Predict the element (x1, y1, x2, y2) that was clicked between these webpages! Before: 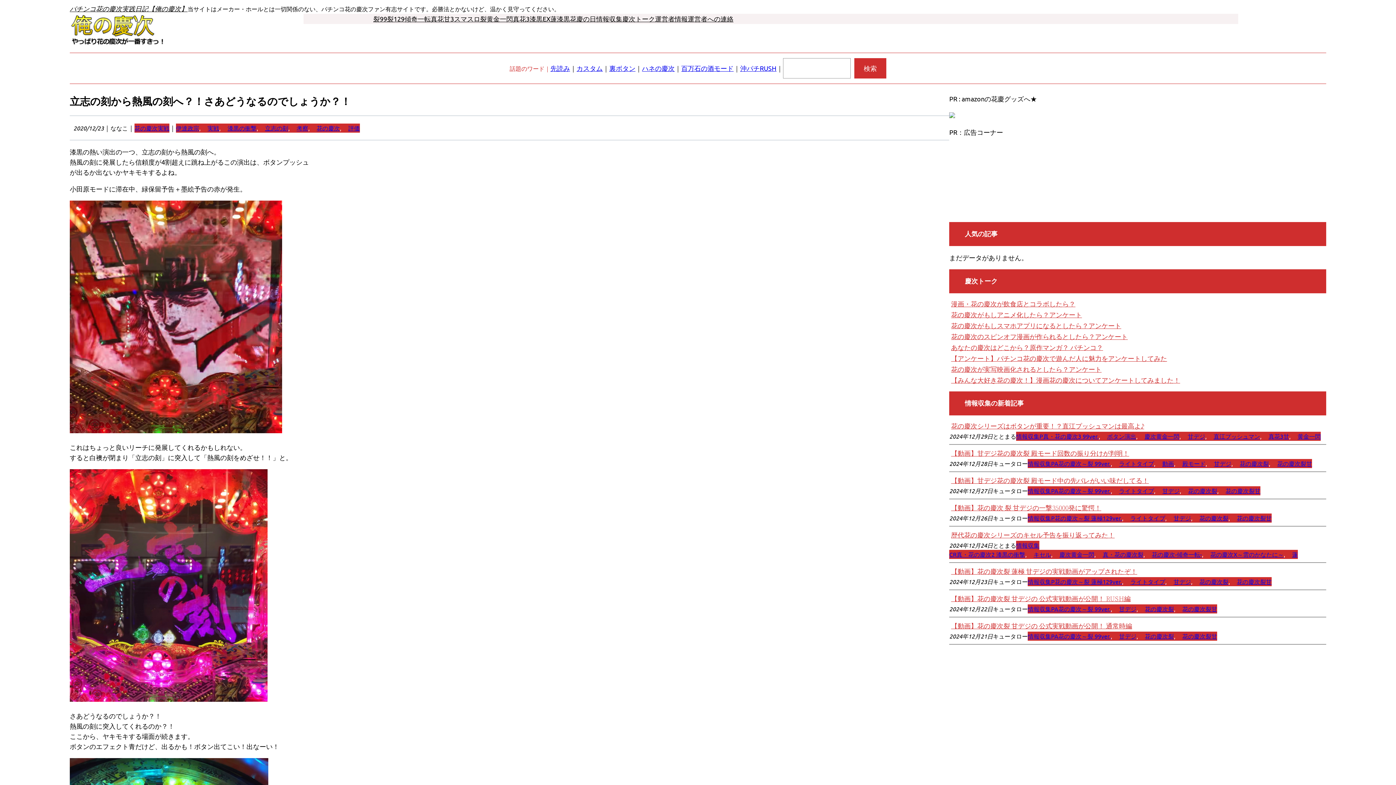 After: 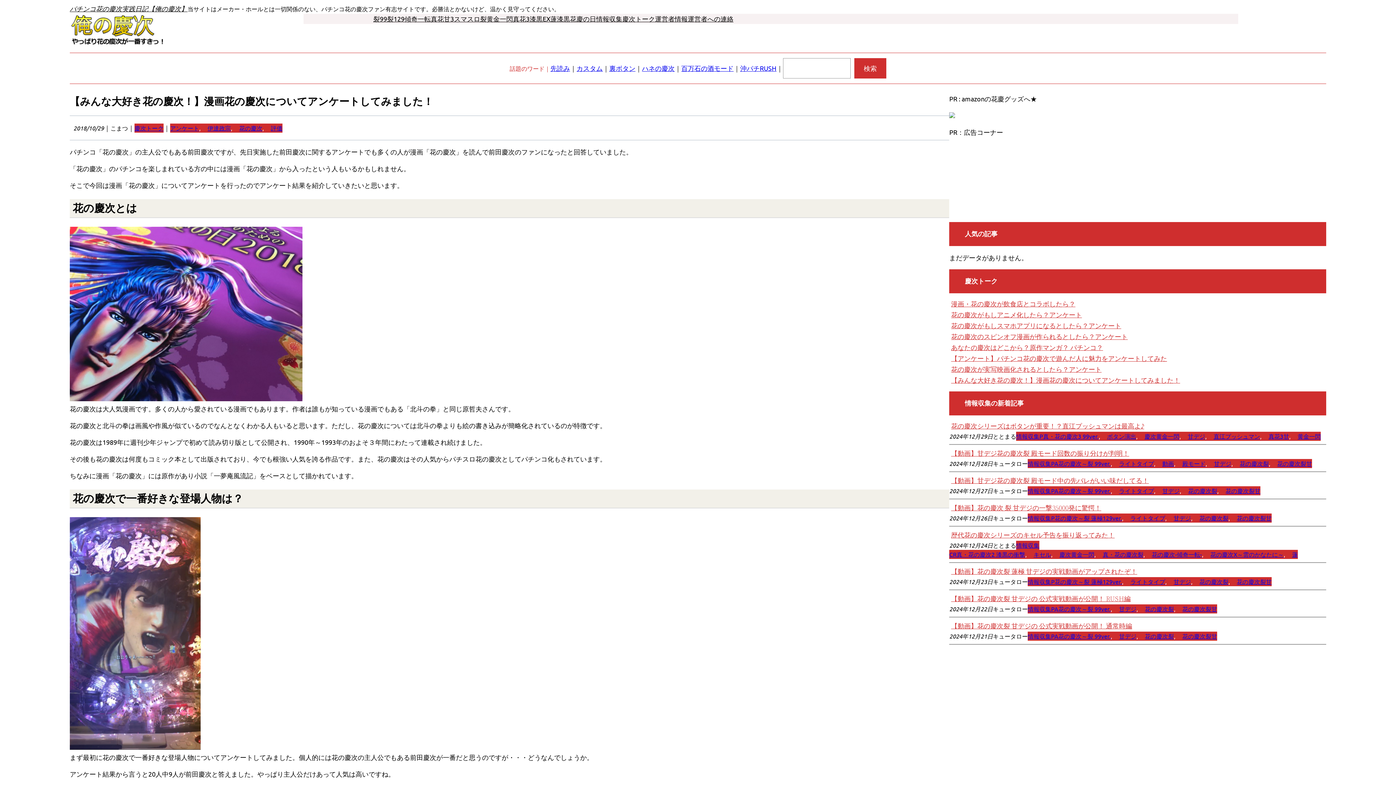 Action: bbox: (951, 377, 1180, 384) label: 【みんな大好き花の慶次！】漫画花の慶次についてアンケートしてみました！